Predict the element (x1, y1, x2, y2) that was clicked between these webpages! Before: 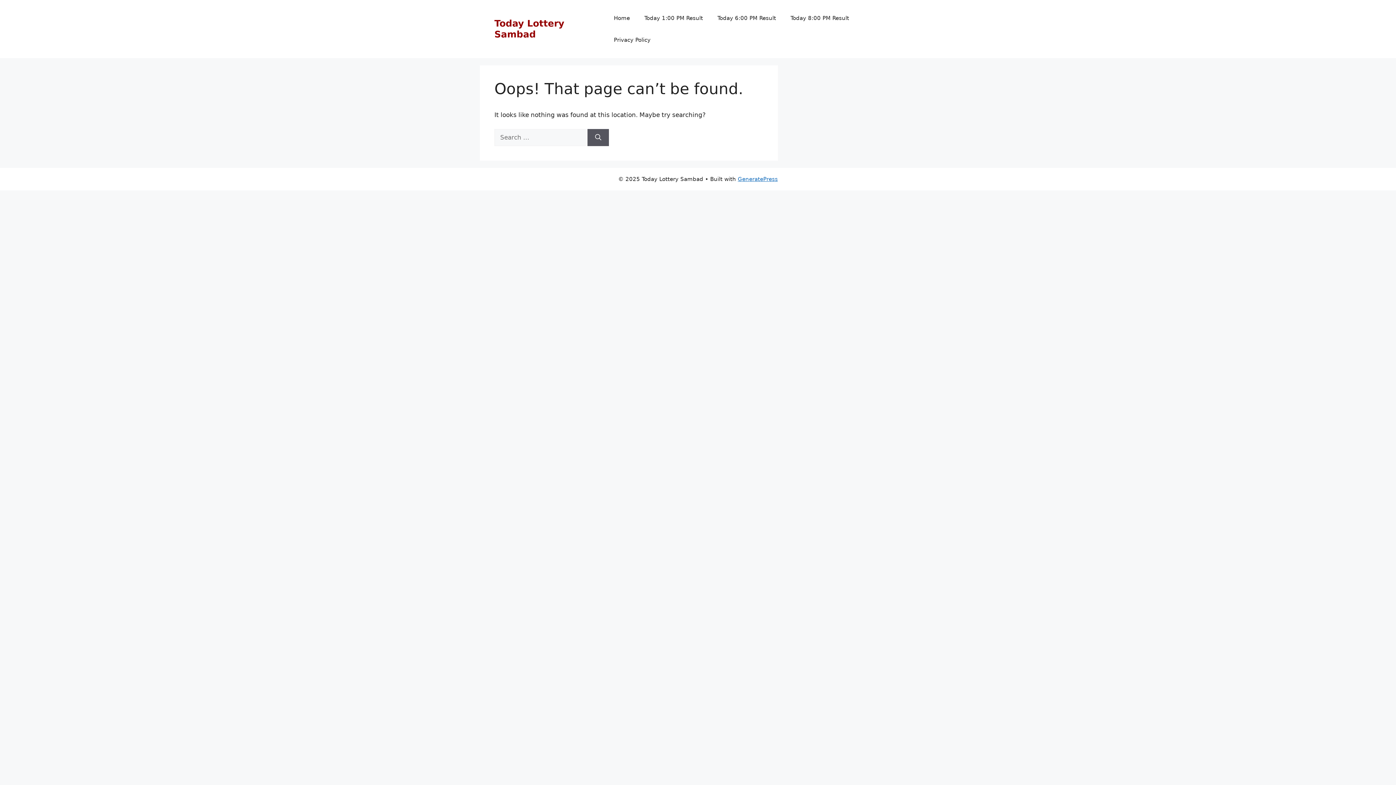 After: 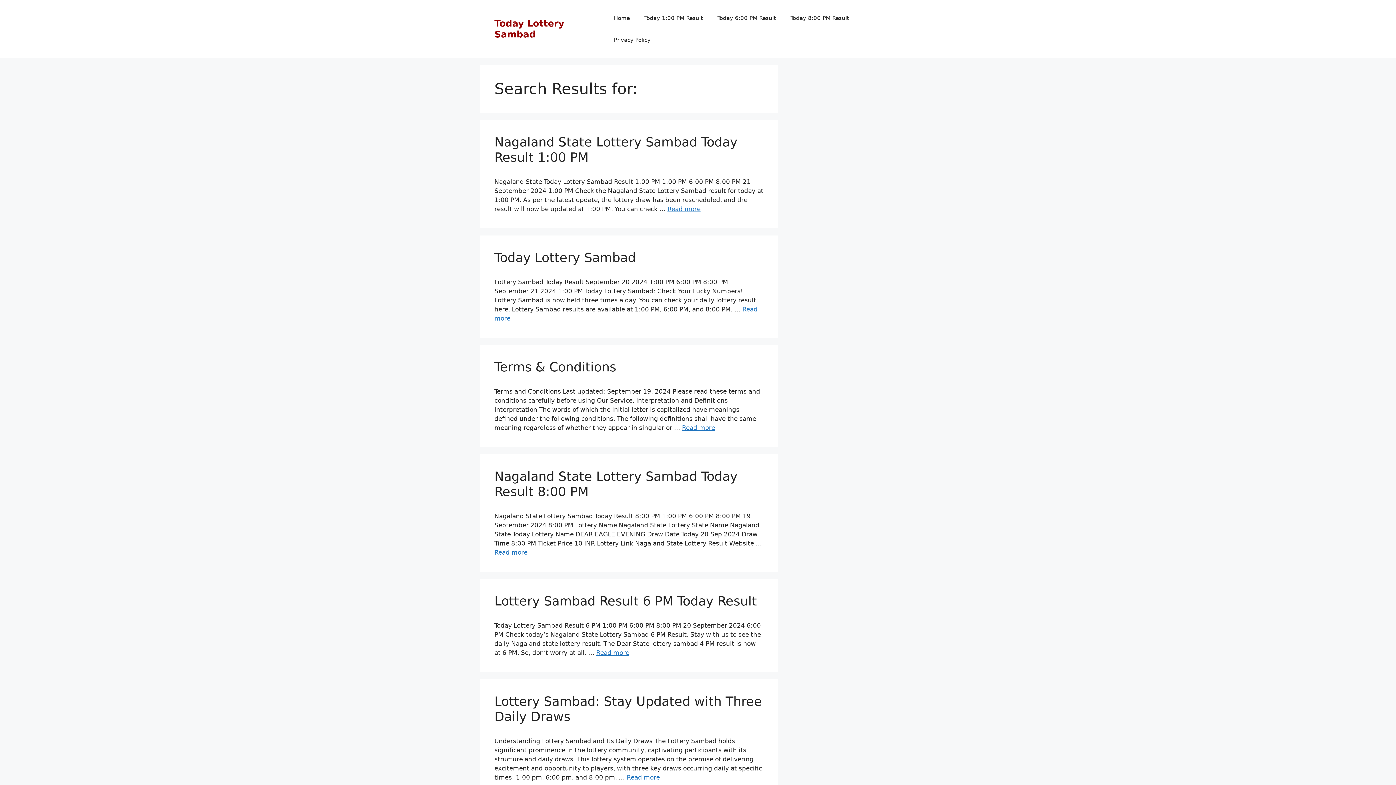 Action: bbox: (587, 128, 609, 146) label: Search